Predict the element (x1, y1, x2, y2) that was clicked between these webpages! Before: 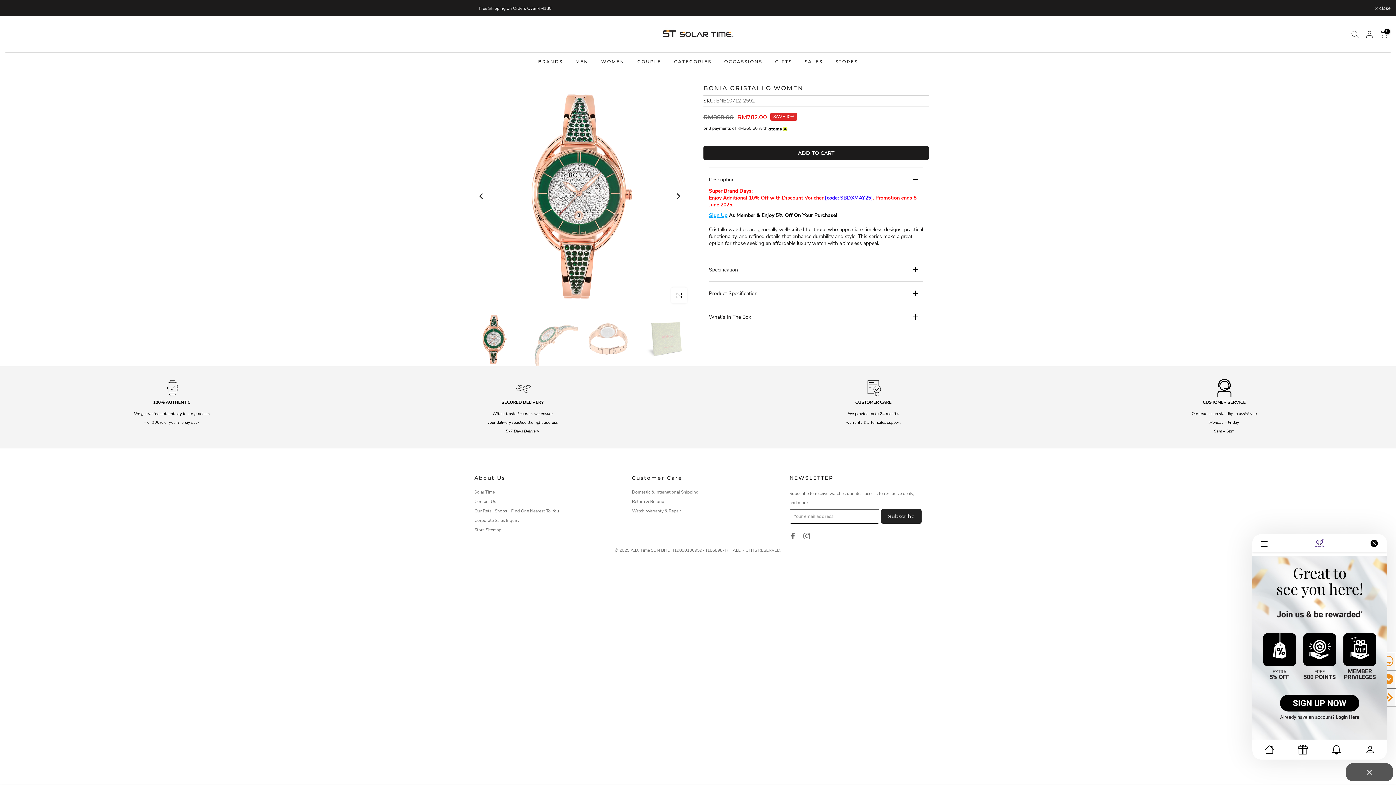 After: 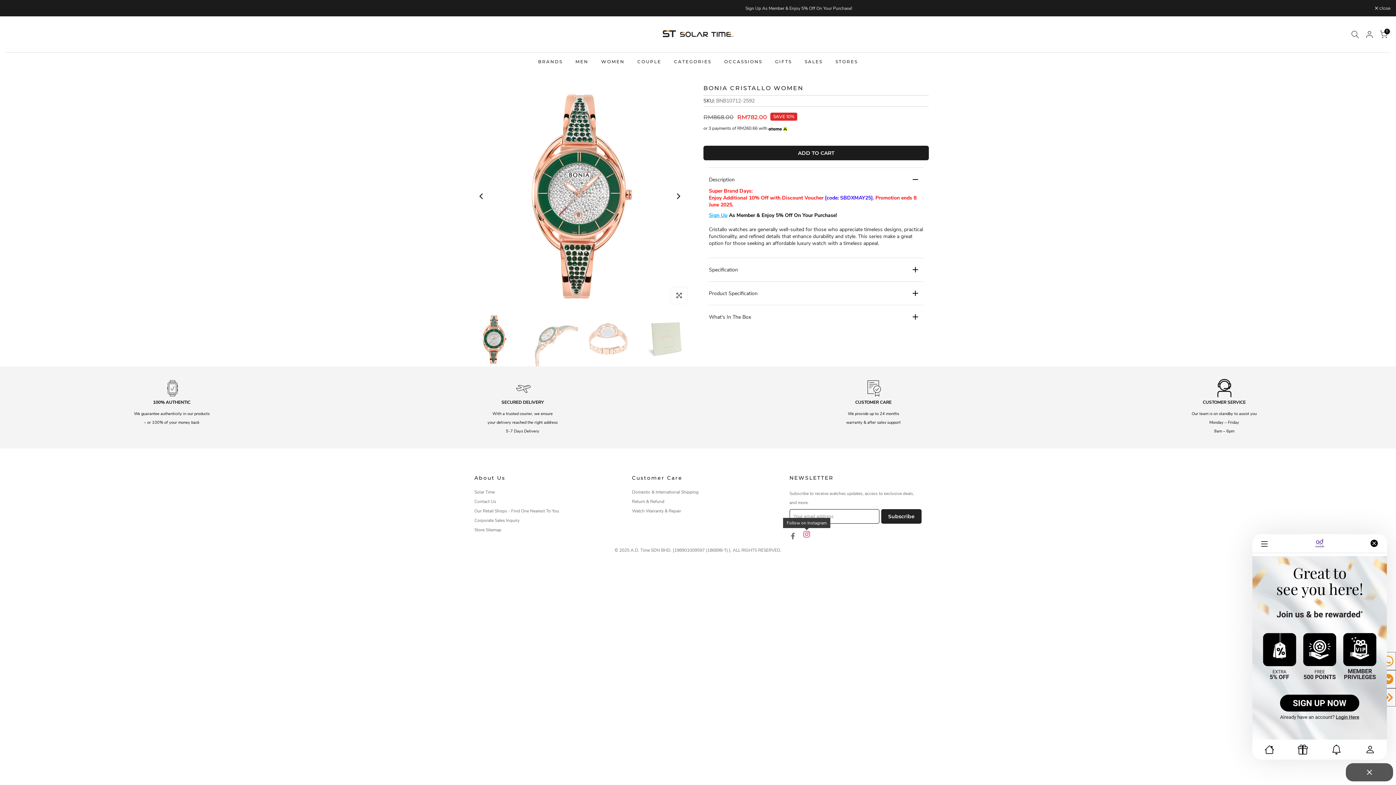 Action: bbox: (803, 531, 810, 540)